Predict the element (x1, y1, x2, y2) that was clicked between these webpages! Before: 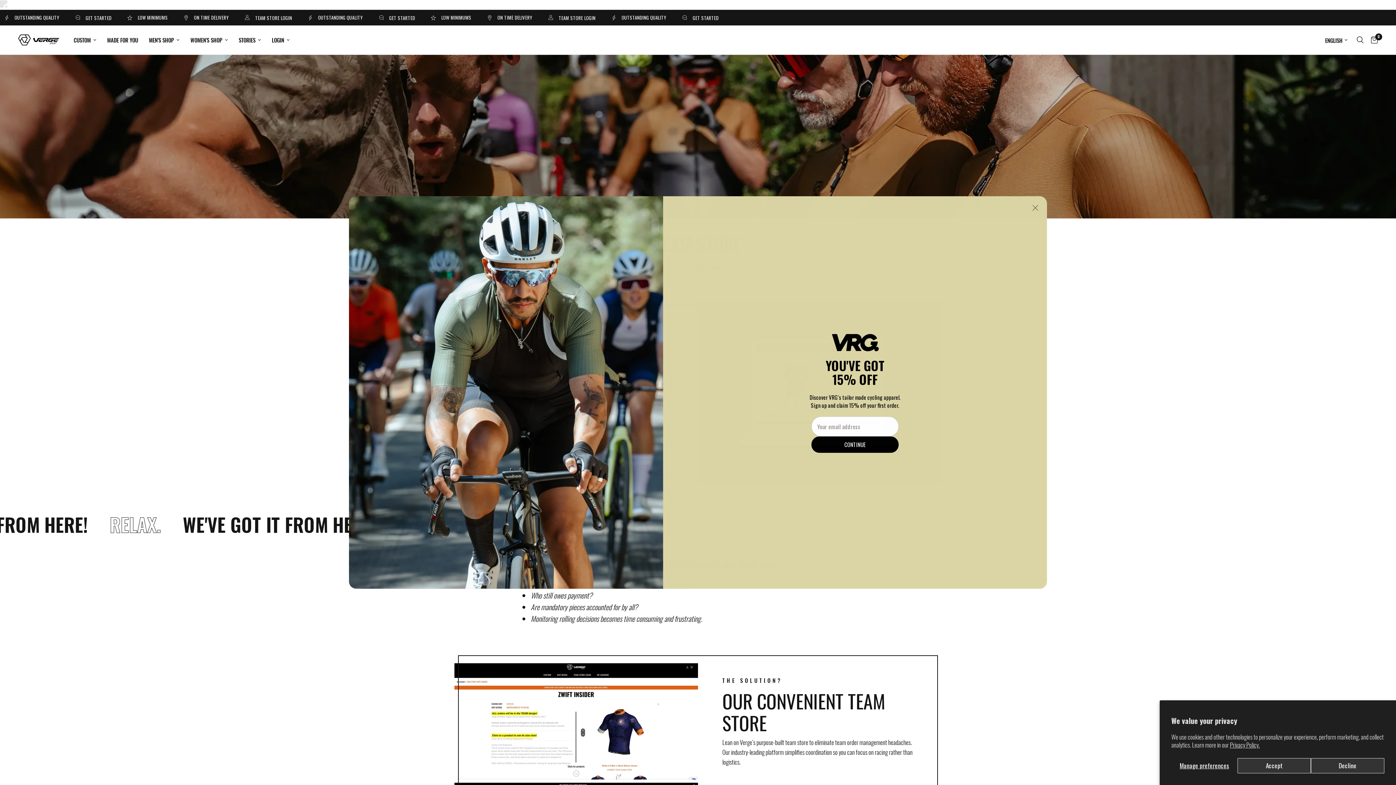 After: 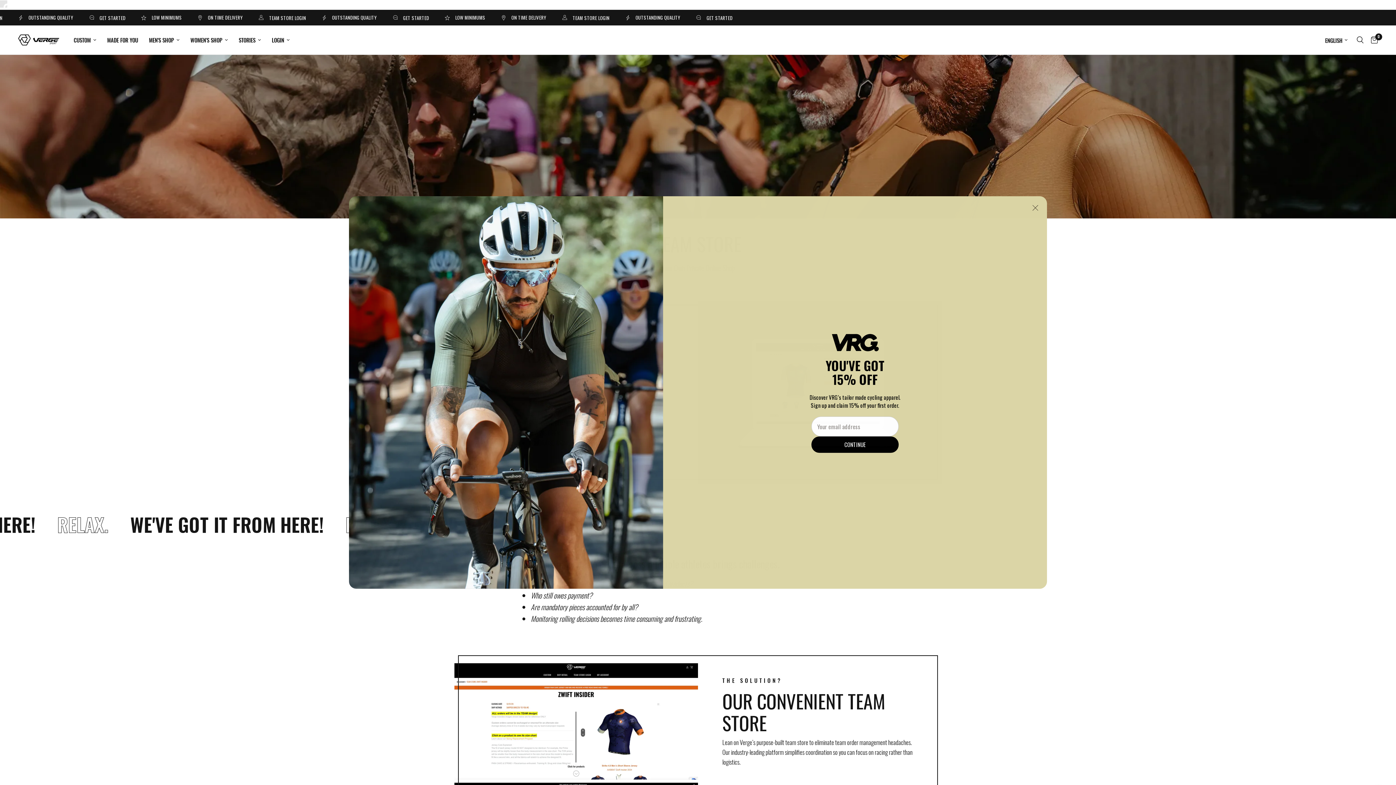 Action: label: Accept bbox: (1237, 758, 1311, 773)